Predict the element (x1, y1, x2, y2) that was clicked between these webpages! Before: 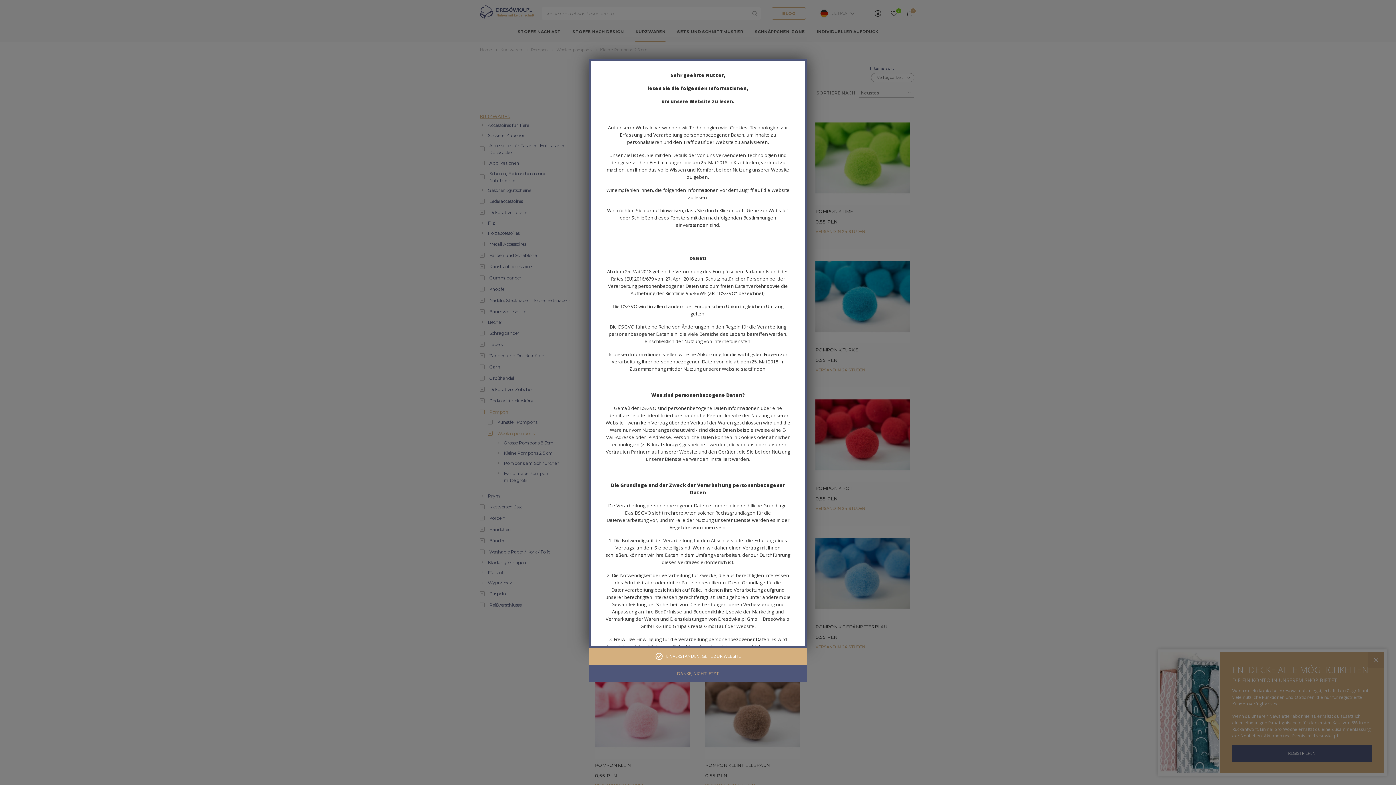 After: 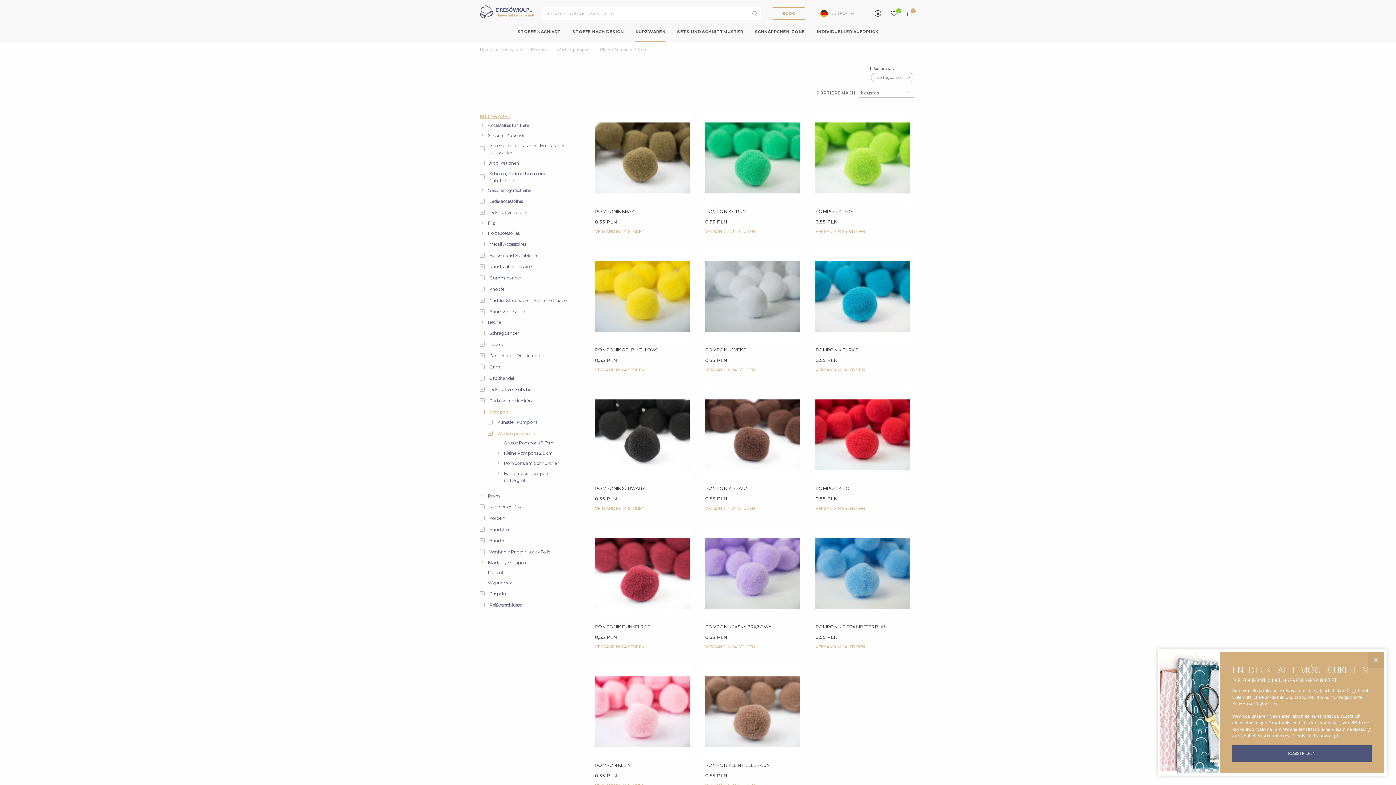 Action: bbox: (589, 665, 807, 682) label: DANKE, NICHT JETZT